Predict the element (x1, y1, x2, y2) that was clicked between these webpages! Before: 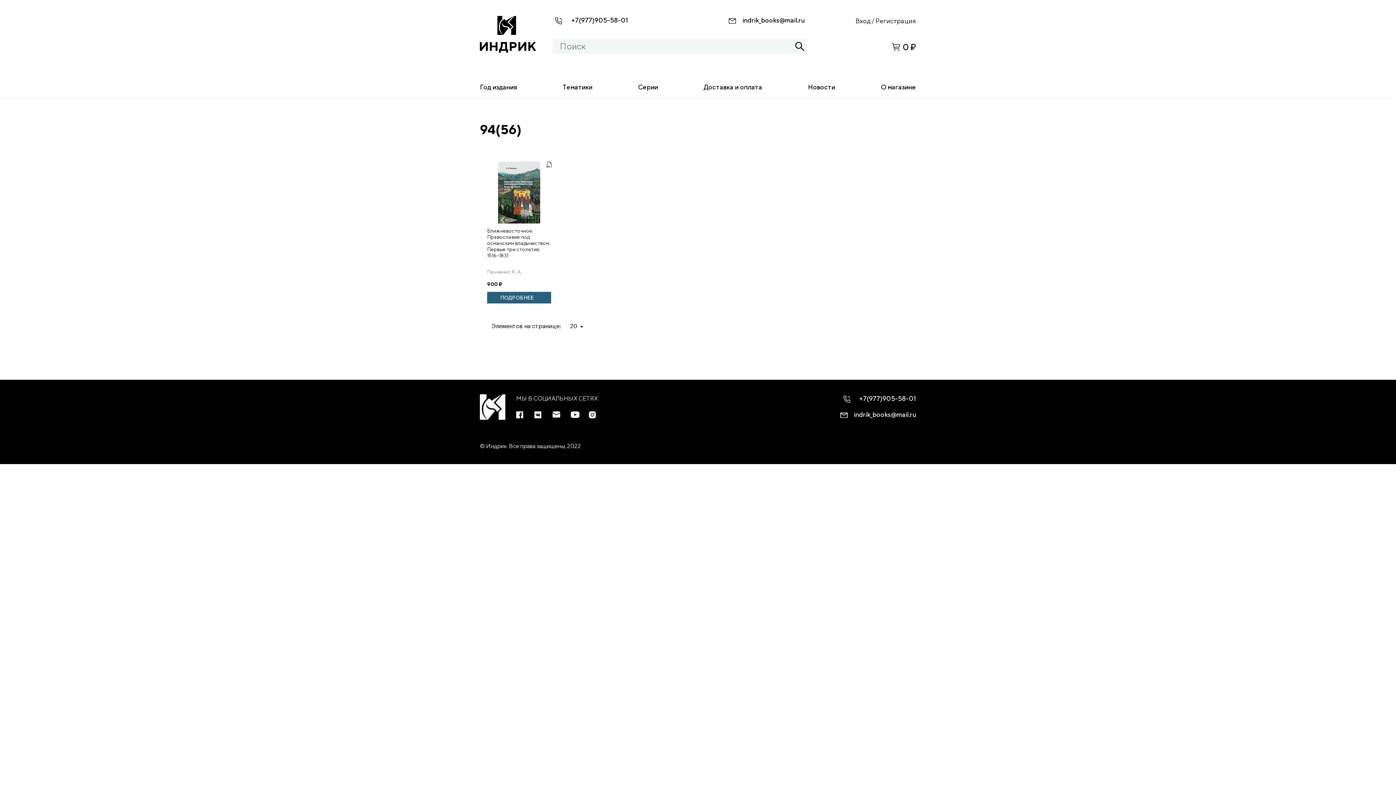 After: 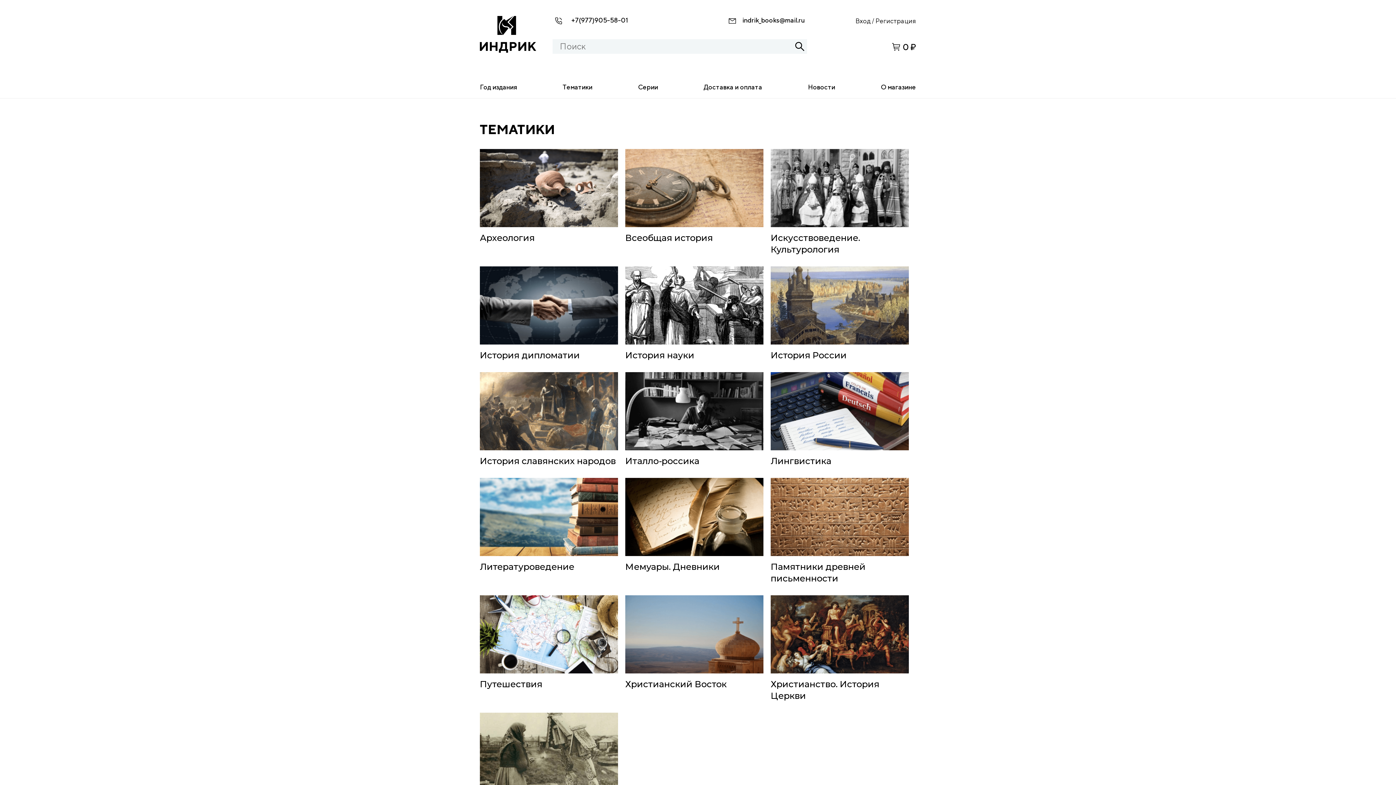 Action: label: Тематики bbox: (540, 76, 614, 98)